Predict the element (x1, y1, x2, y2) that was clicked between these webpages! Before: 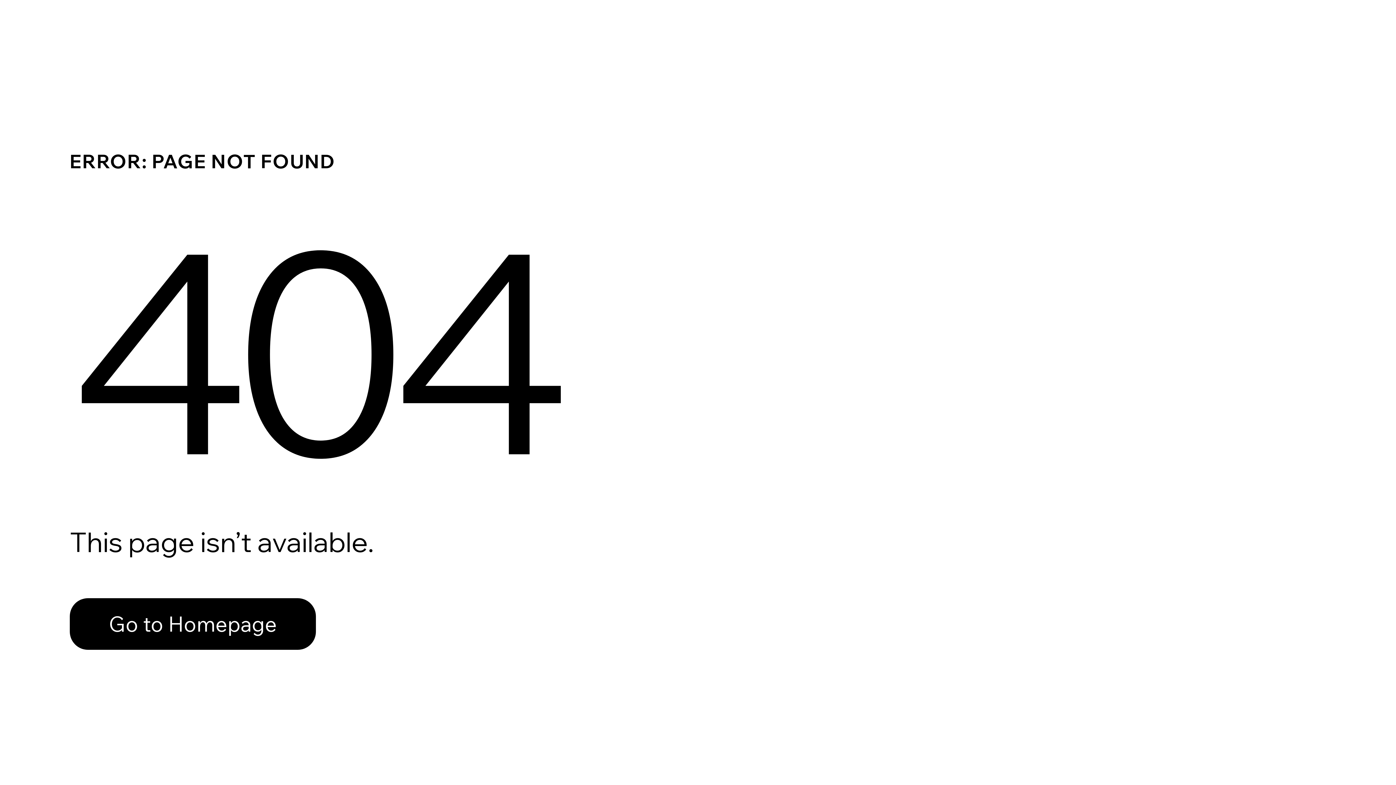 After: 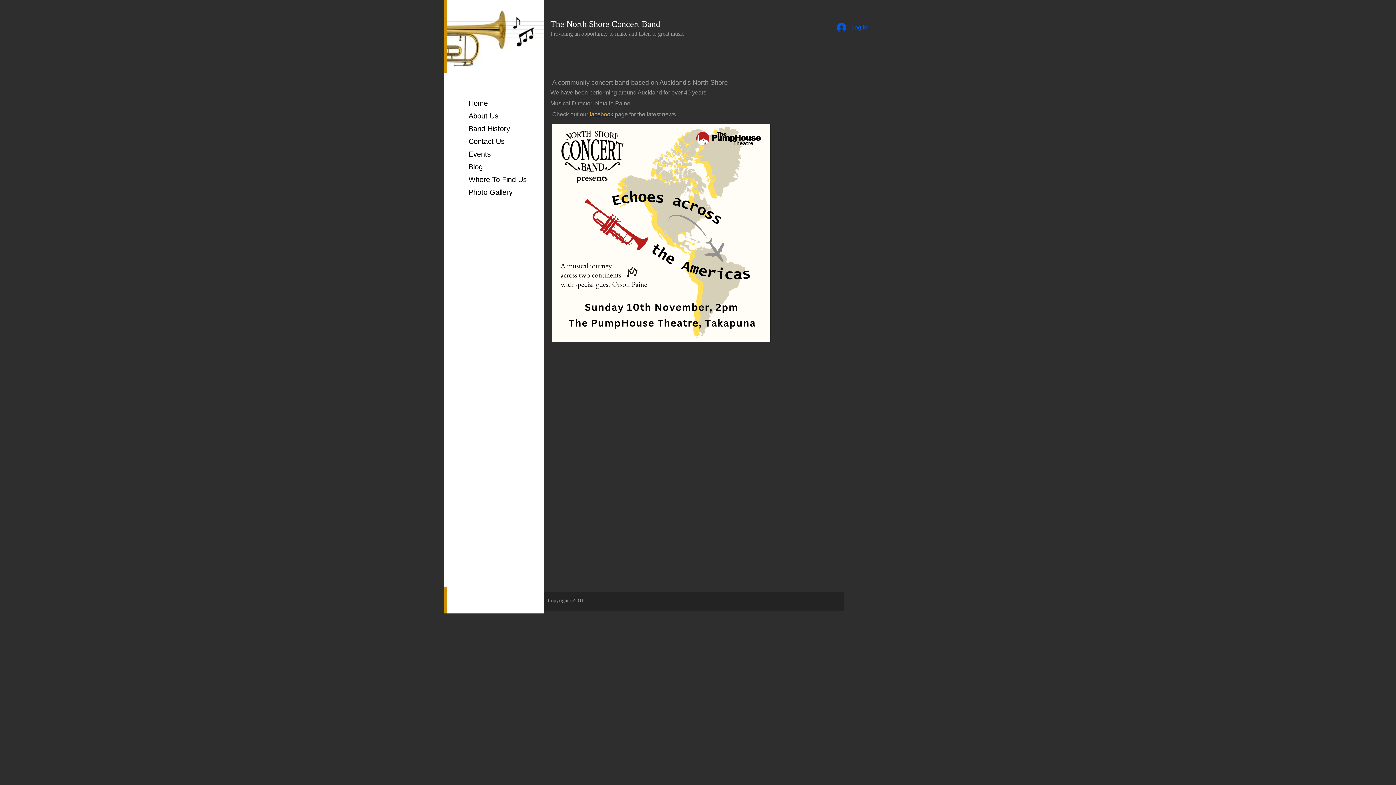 Action: bbox: (69, 582, 768, 659) label: Go to Homepage